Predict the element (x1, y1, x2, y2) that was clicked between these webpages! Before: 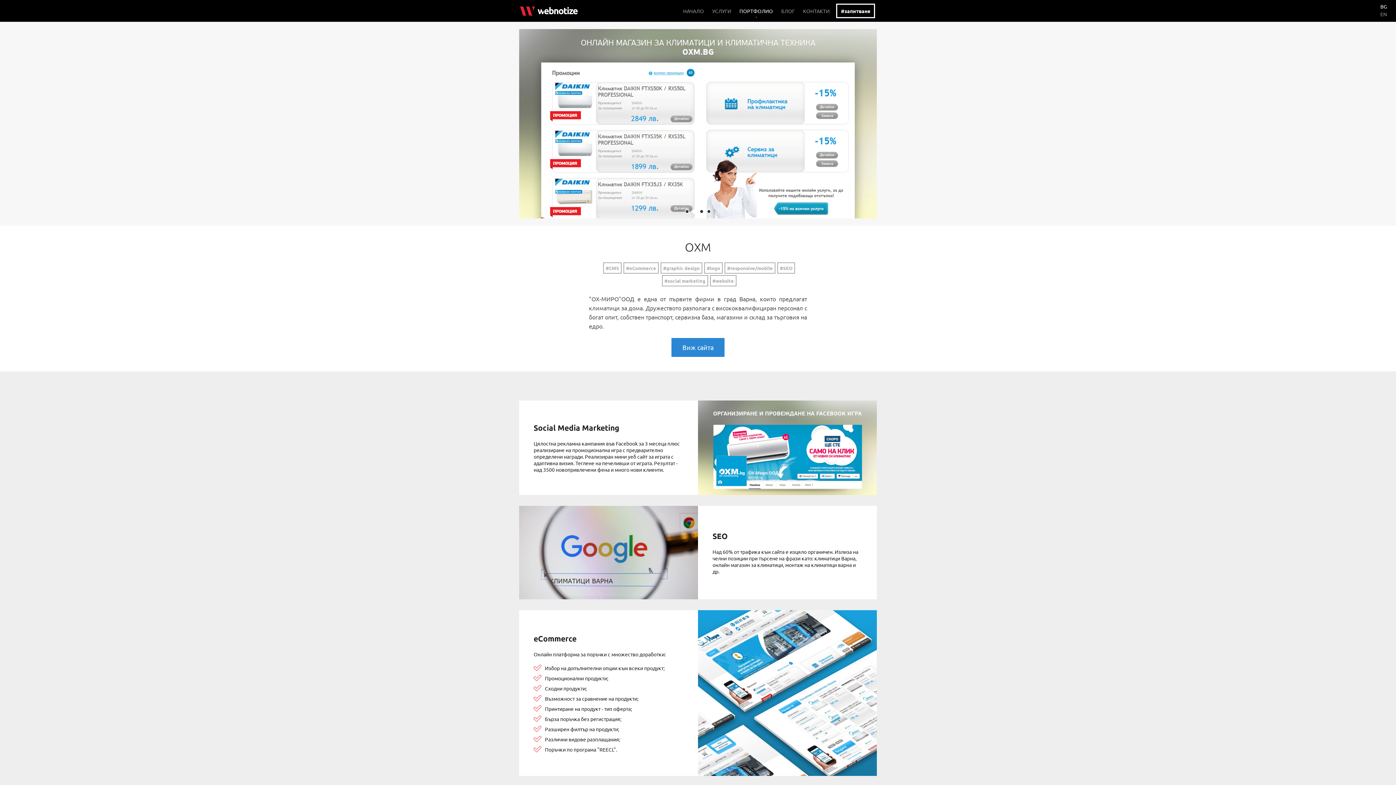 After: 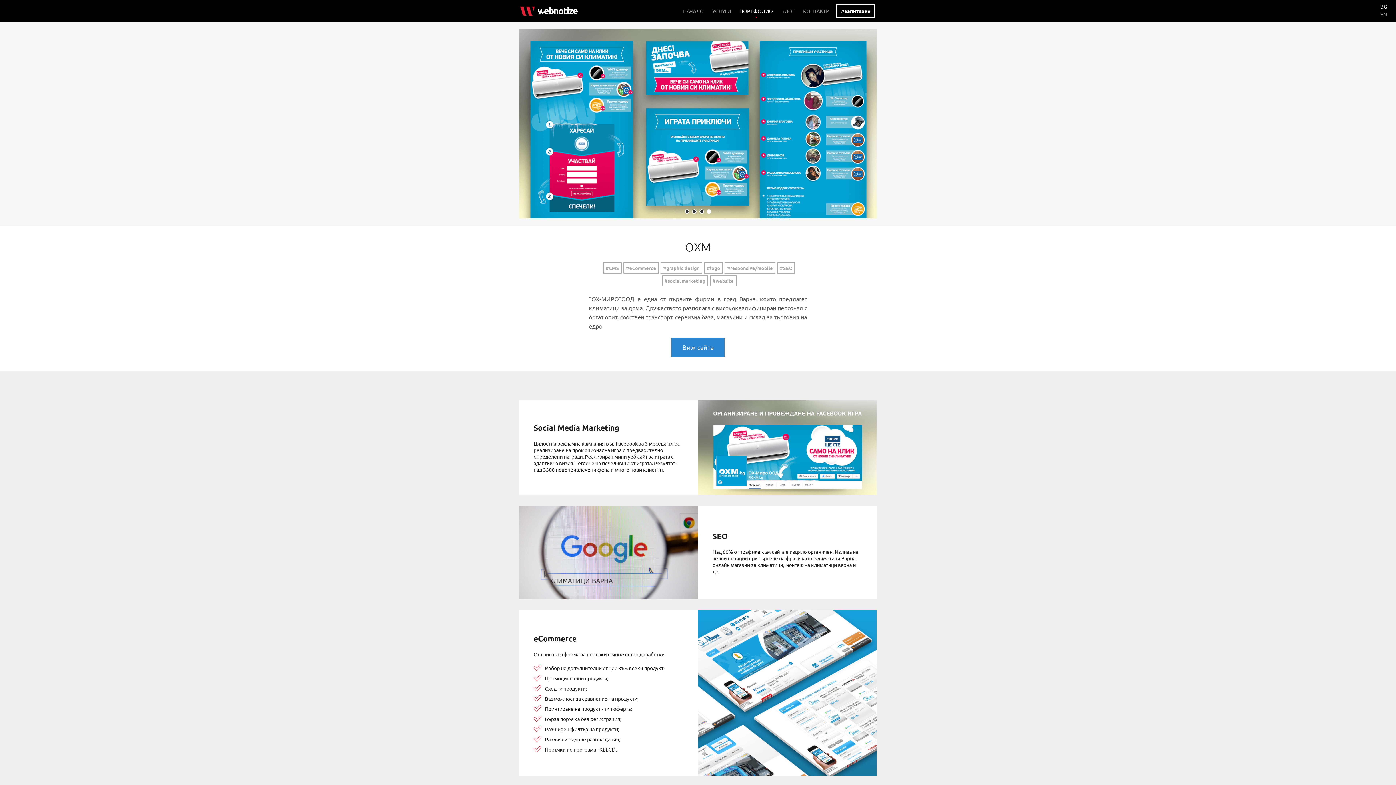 Action: label: BG bbox: (1380, 3, 1387, 9)